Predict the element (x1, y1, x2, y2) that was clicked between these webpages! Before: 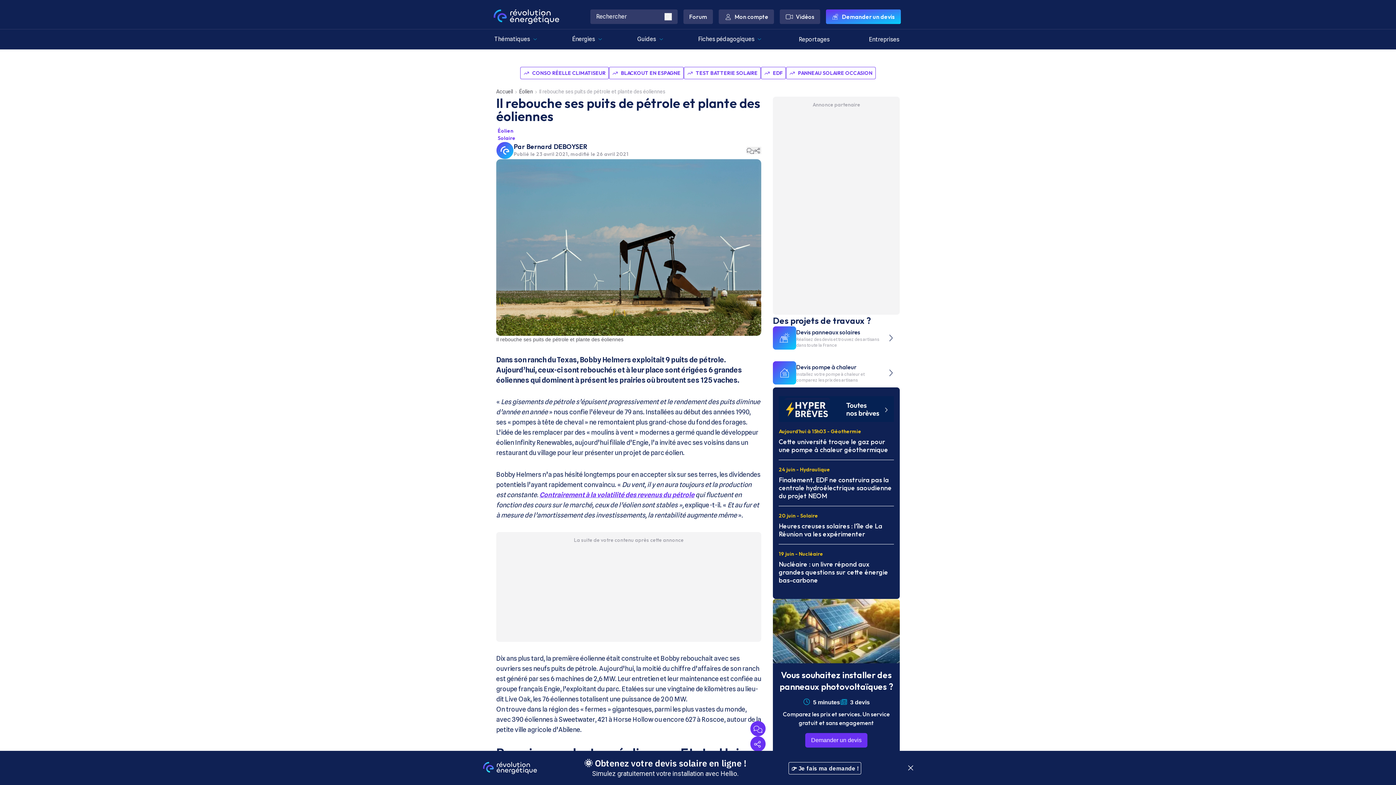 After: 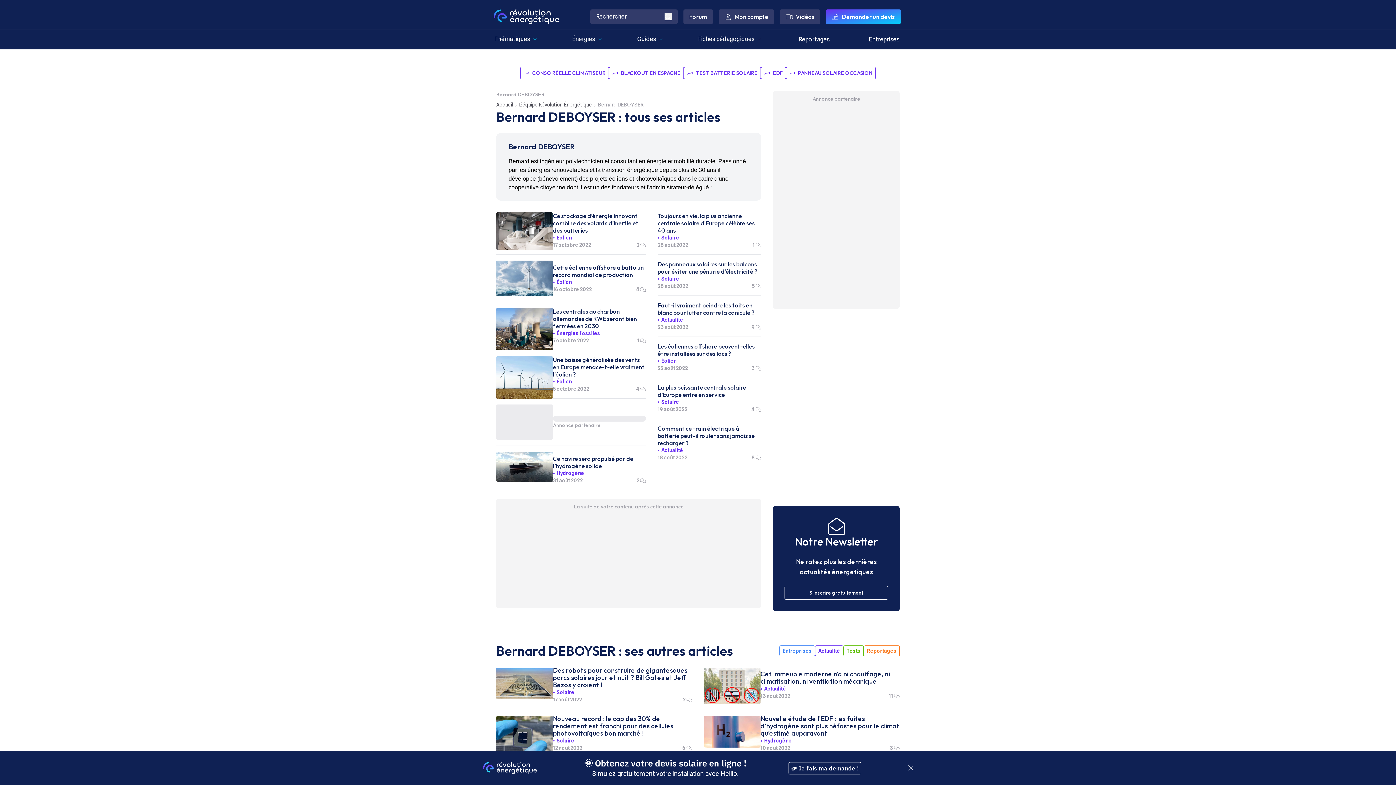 Action: bbox: (526, 142, 587, 150) label: Bernard DEBOYSER